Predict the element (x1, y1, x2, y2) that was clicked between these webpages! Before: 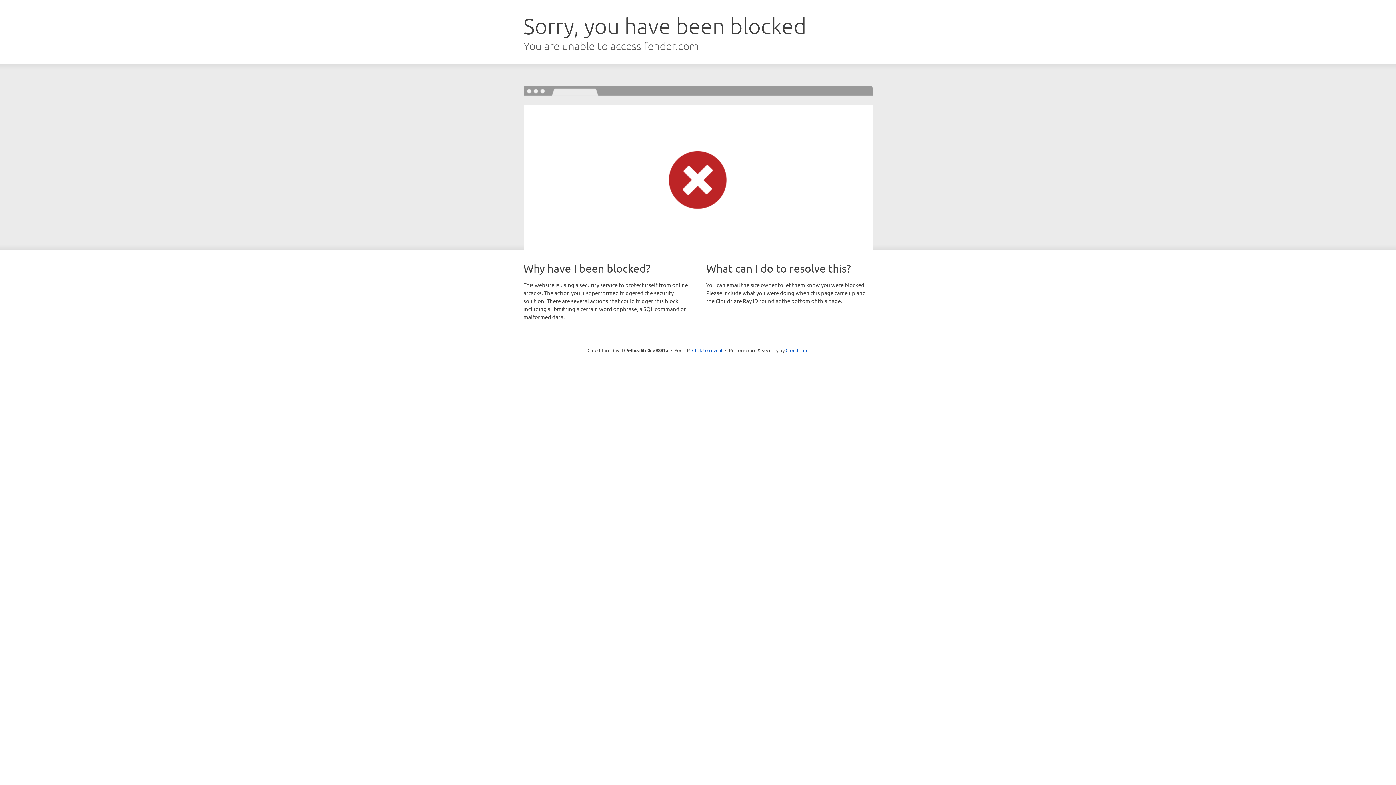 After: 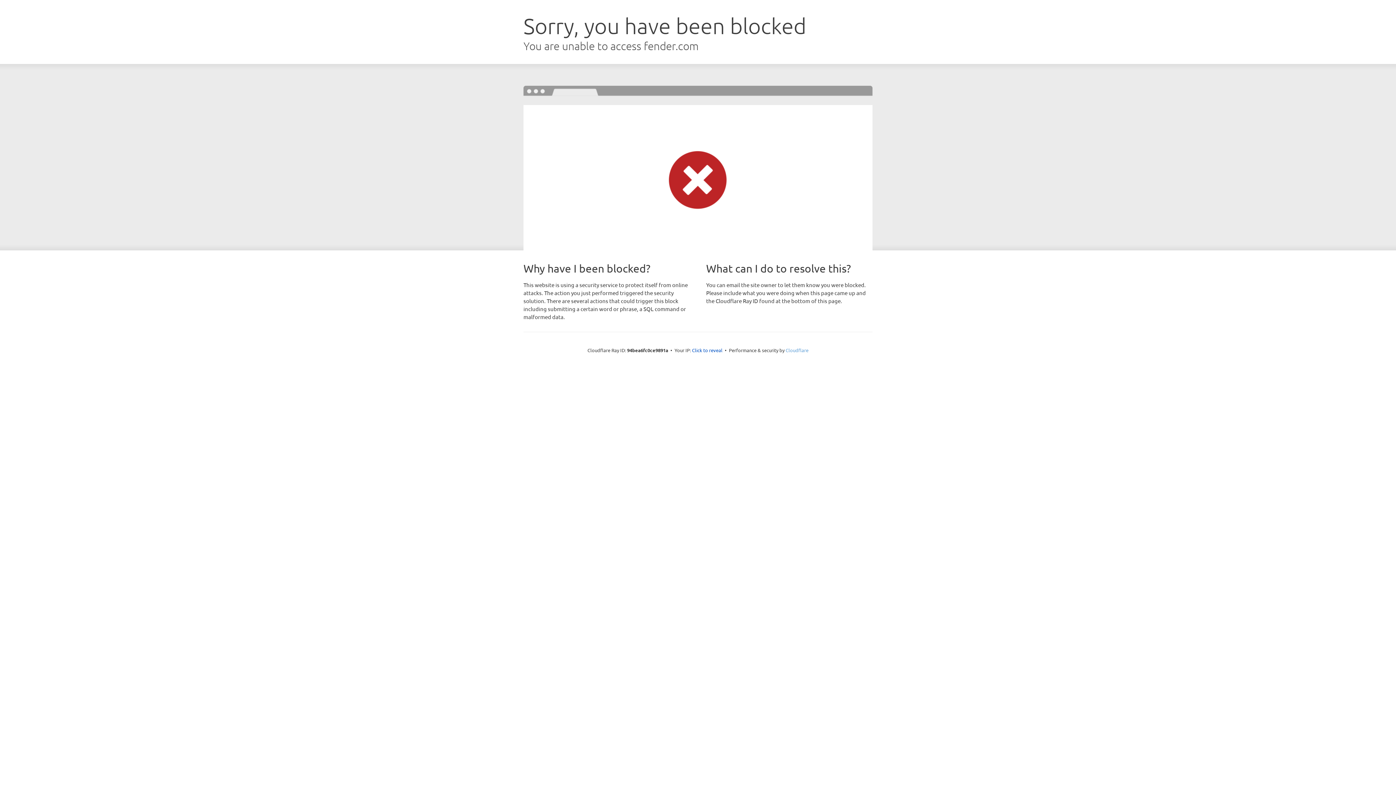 Action: bbox: (785, 347, 808, 353) label: Cloudflare